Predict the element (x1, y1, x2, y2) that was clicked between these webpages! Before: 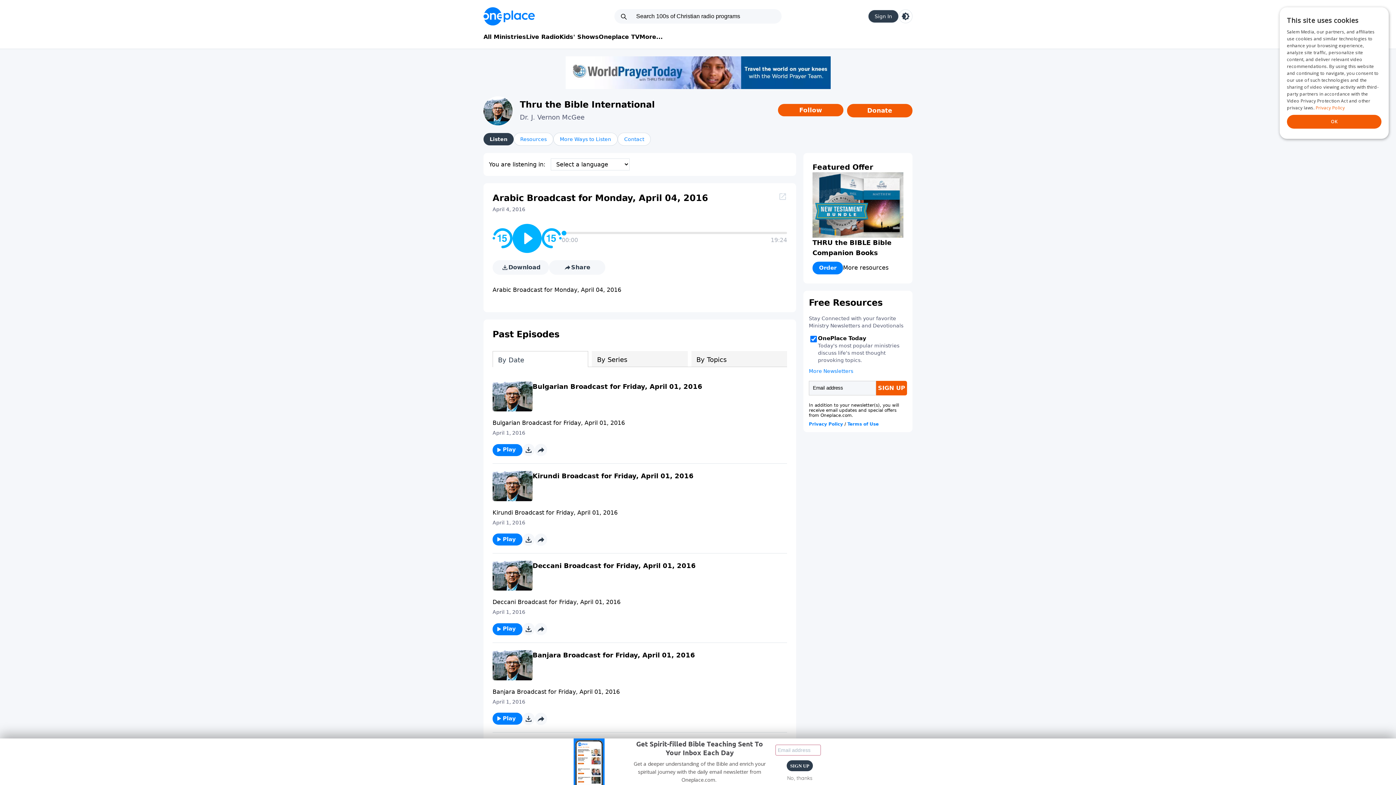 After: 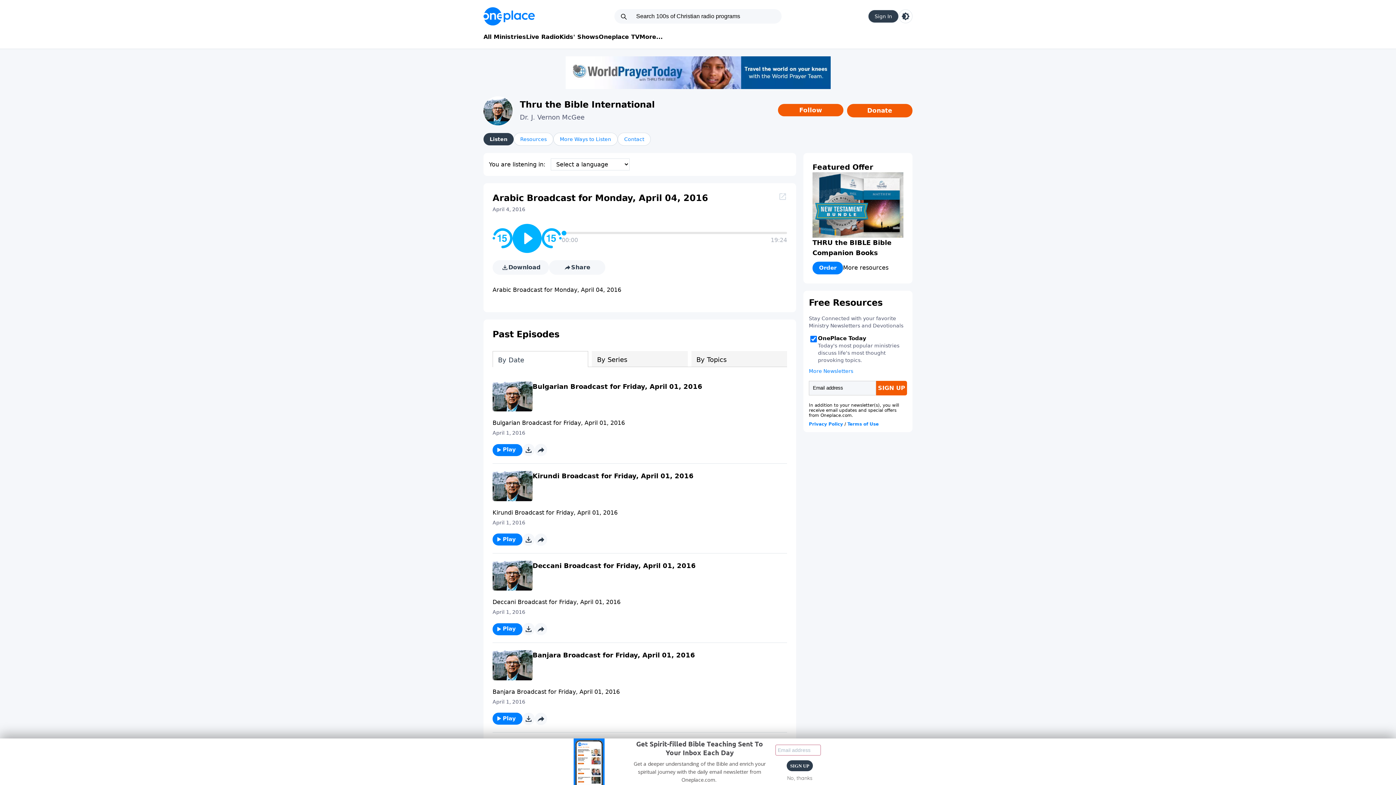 Action: bbox: (812, 261, 843, 274) label: Order